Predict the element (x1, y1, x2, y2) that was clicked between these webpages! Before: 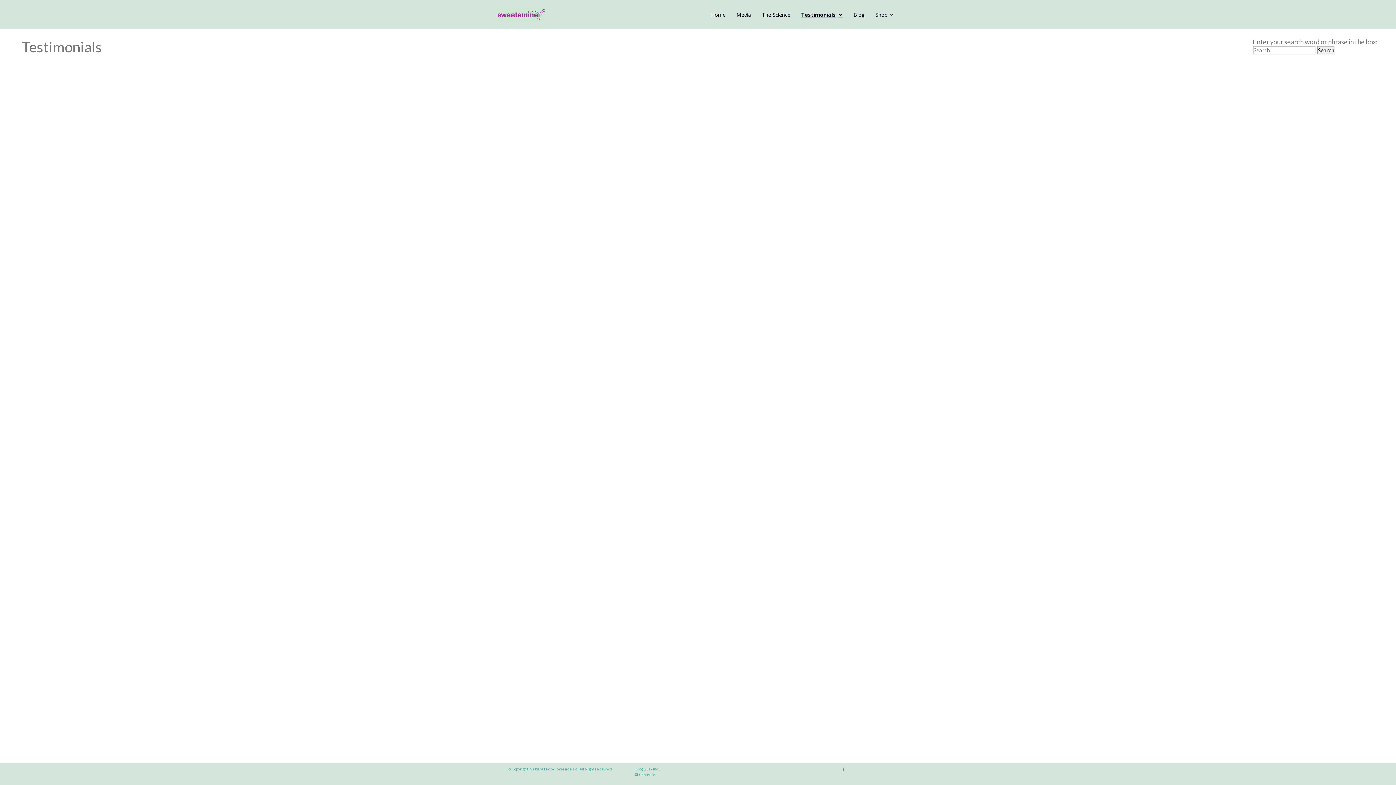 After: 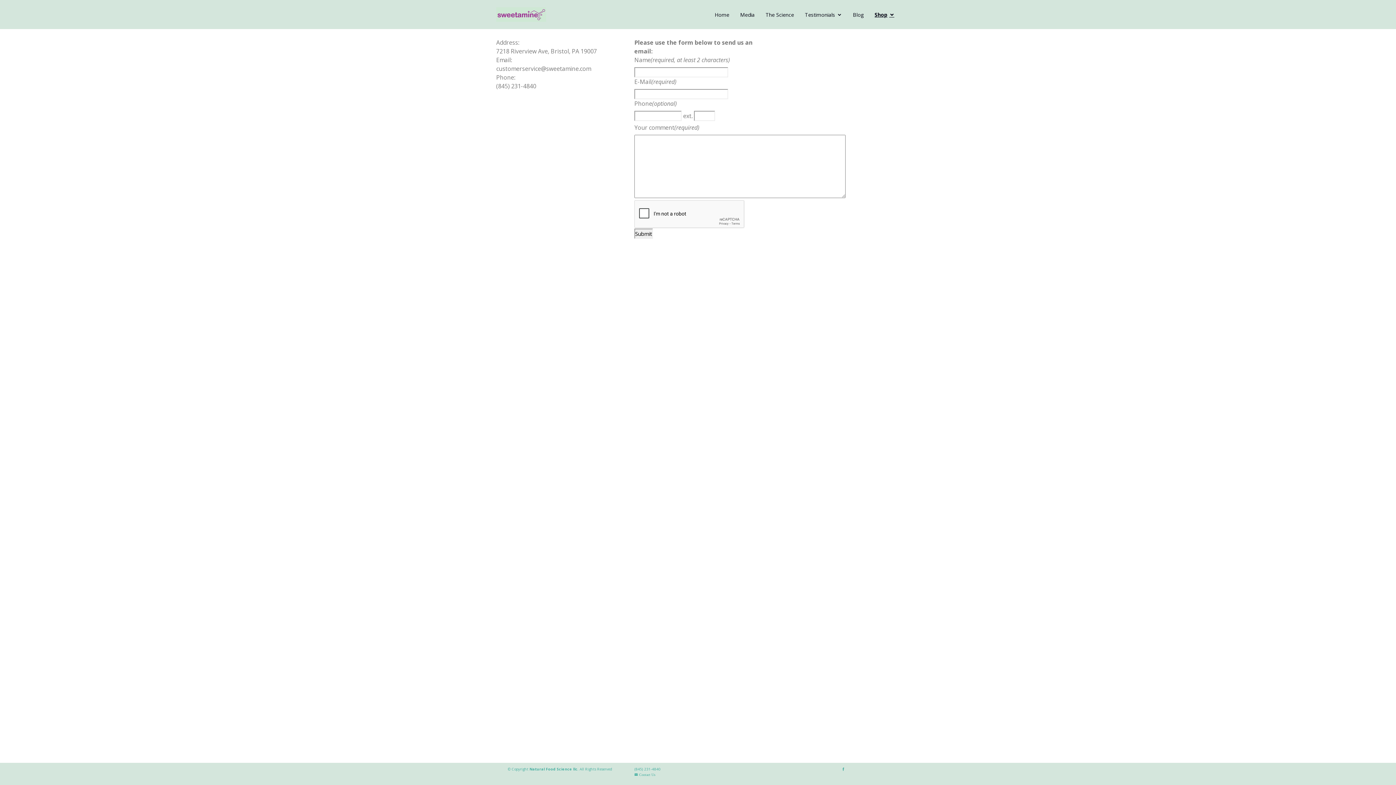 Action: bbox: (634, 773, 655, 777) label:  Contact Us